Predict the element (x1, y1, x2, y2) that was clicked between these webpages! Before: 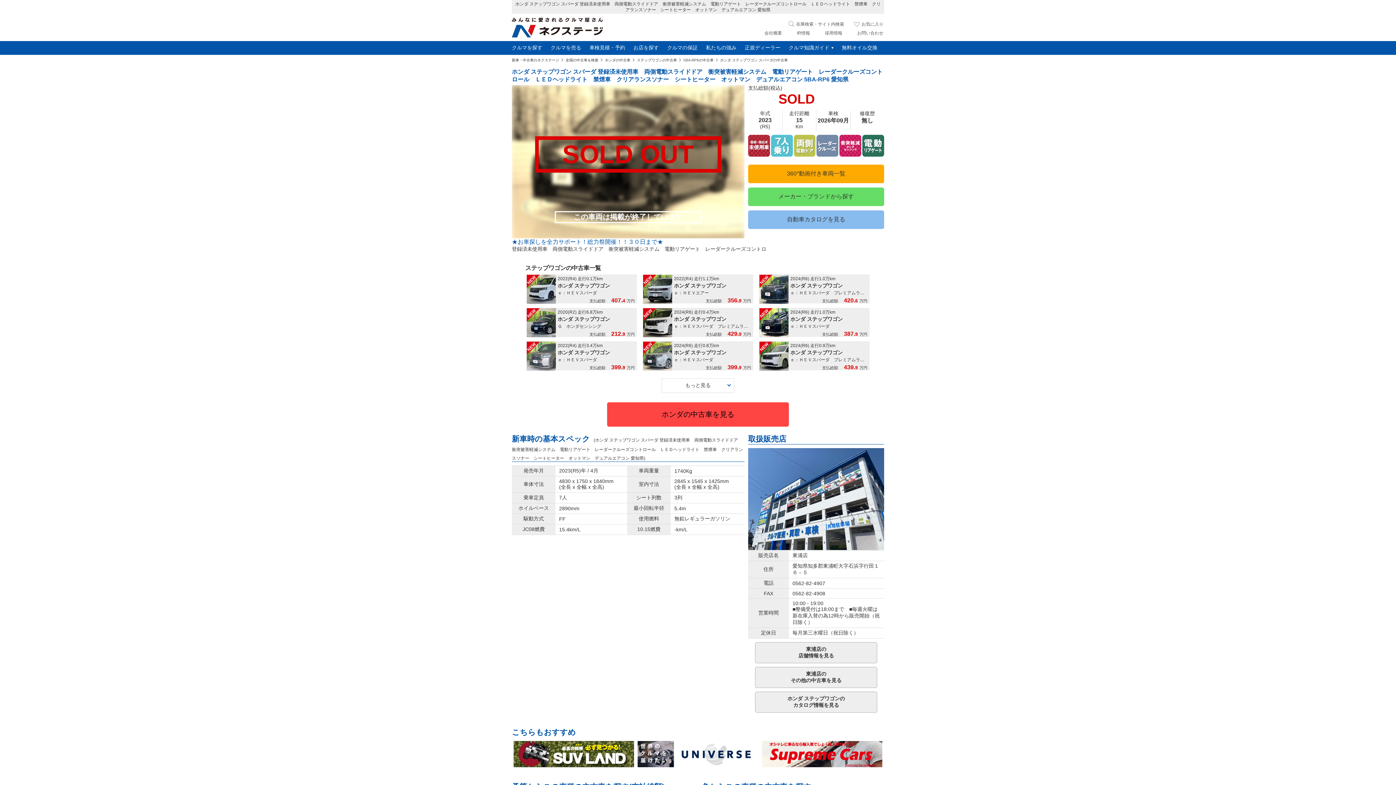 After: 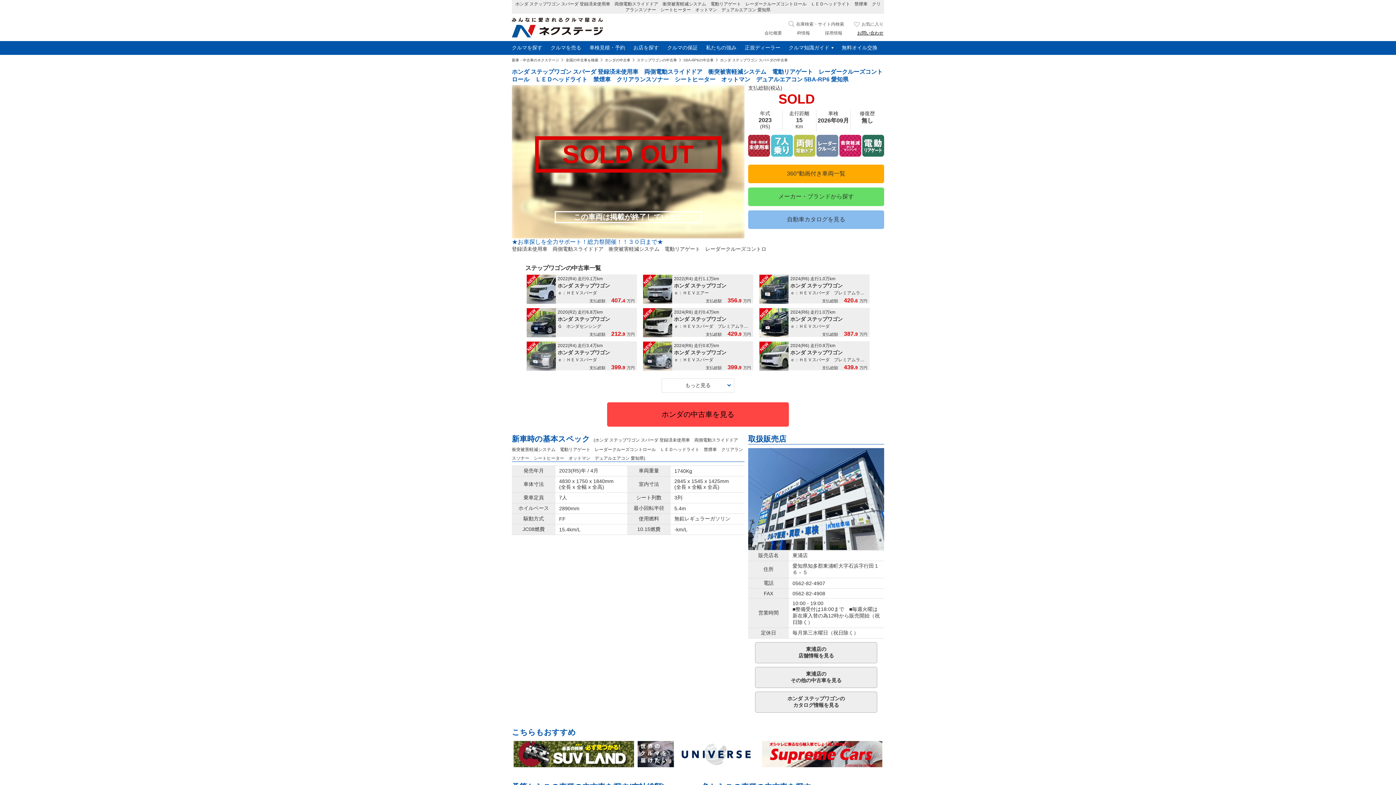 Action: bbox: (849, 30, 883, 36) label: お問い合わせ